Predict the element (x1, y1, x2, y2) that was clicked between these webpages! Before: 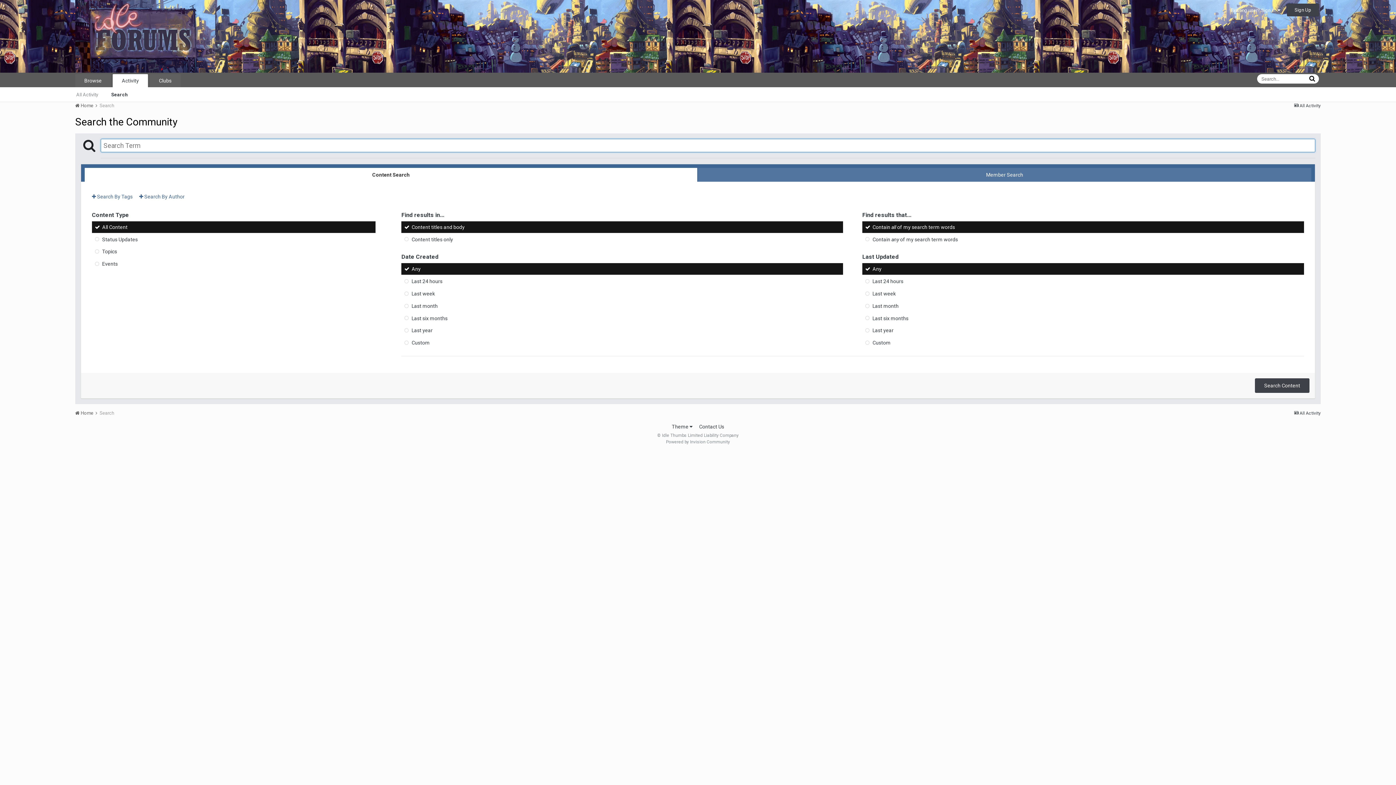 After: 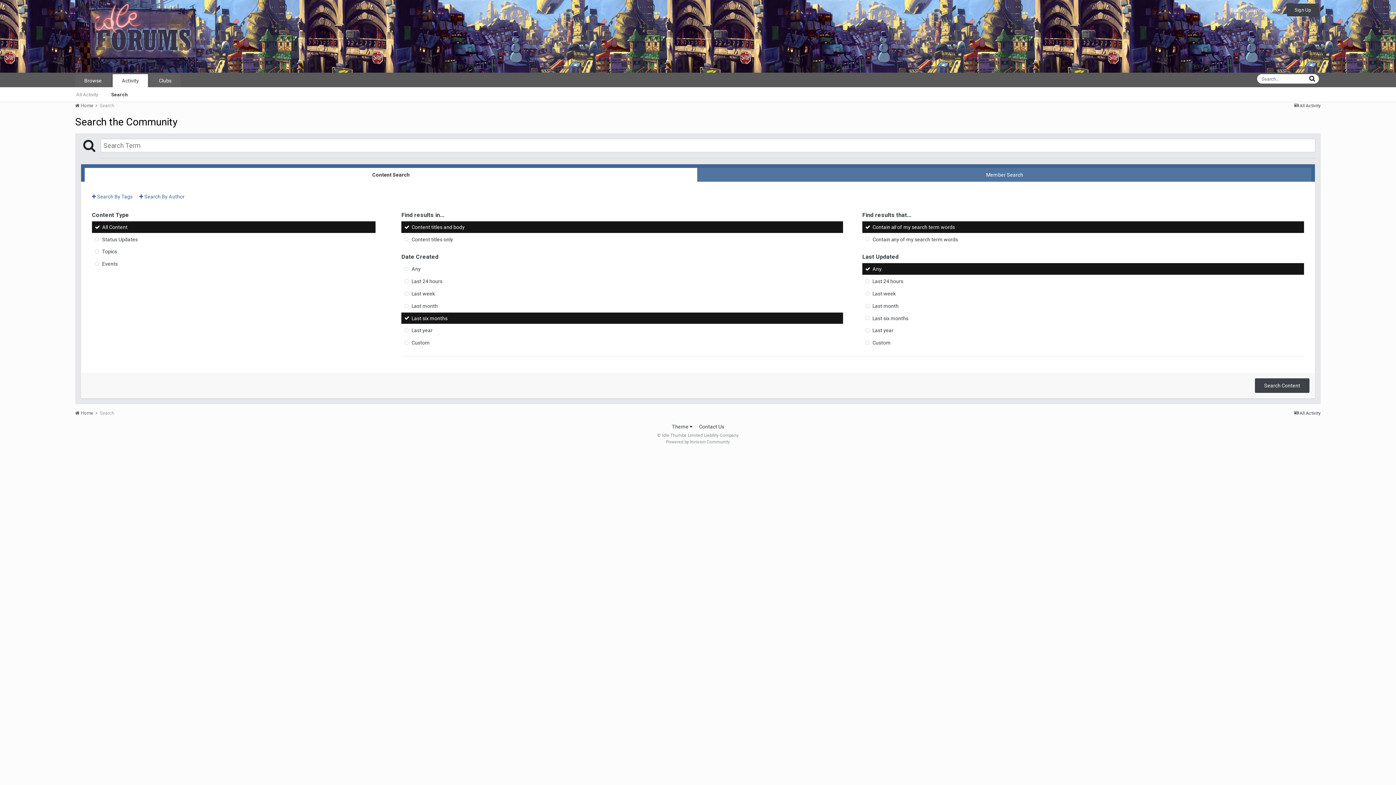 Action: label: Last six months bbox: (401, 312, 843, 324)